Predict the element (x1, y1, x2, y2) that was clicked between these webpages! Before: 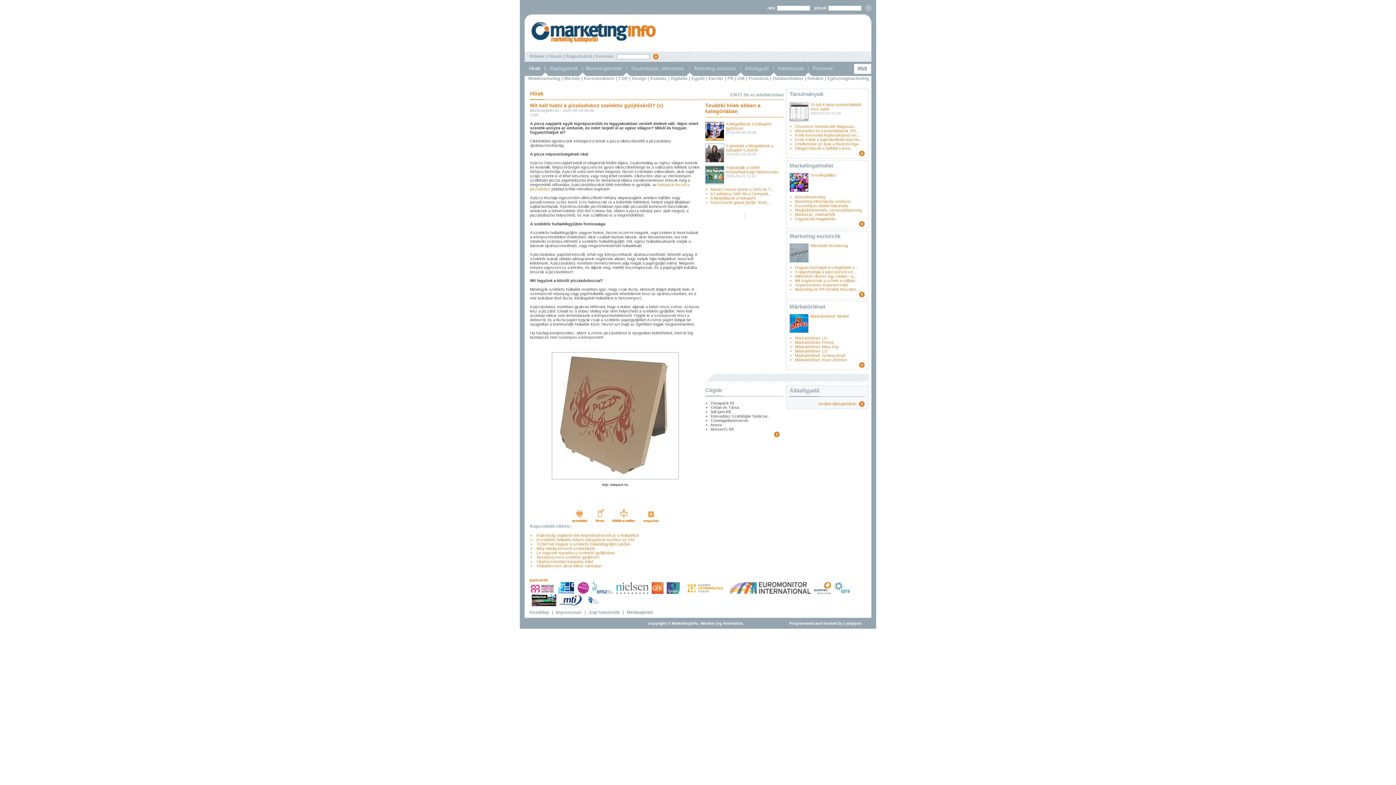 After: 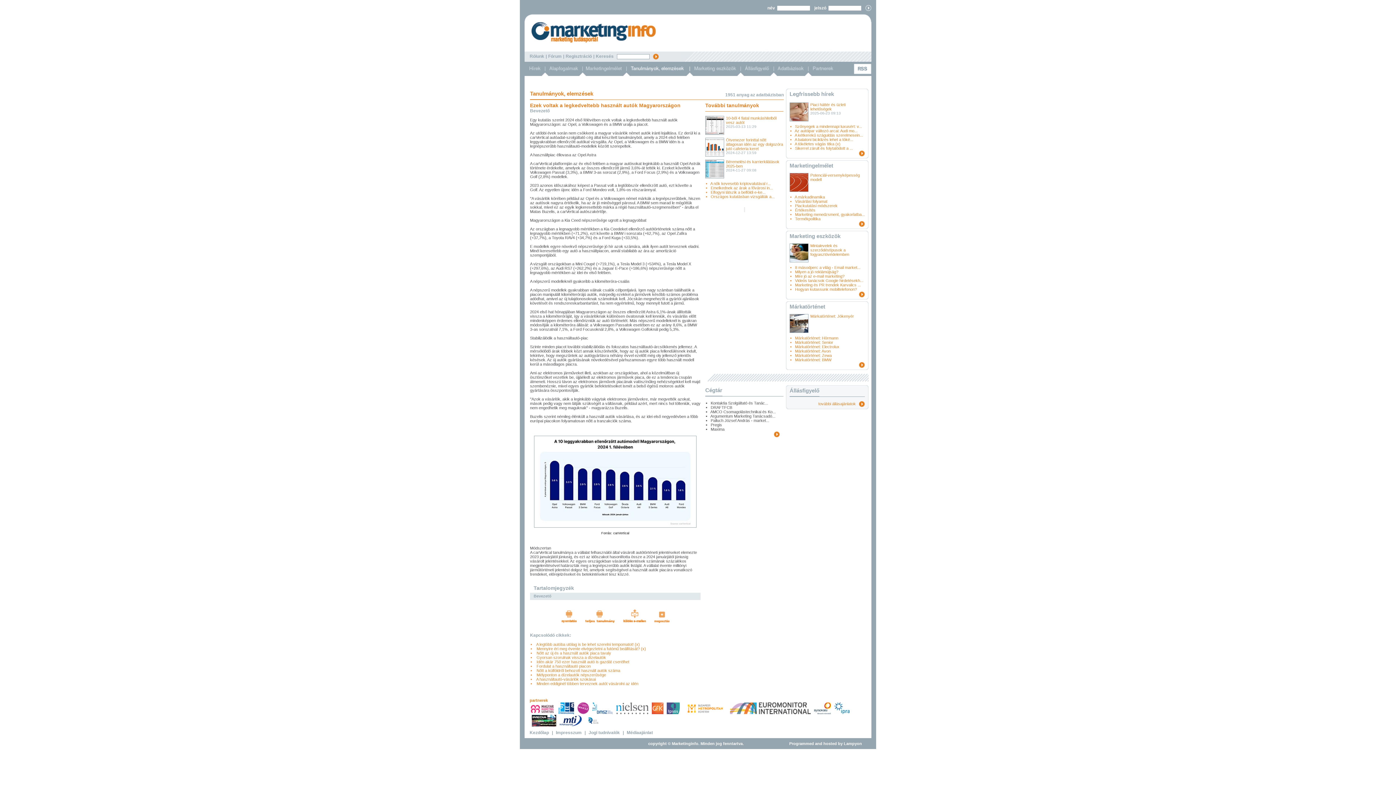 Action: label: Ezek voltak a legkedveltebb haszná... bbox: (795, 137, 862, 141)